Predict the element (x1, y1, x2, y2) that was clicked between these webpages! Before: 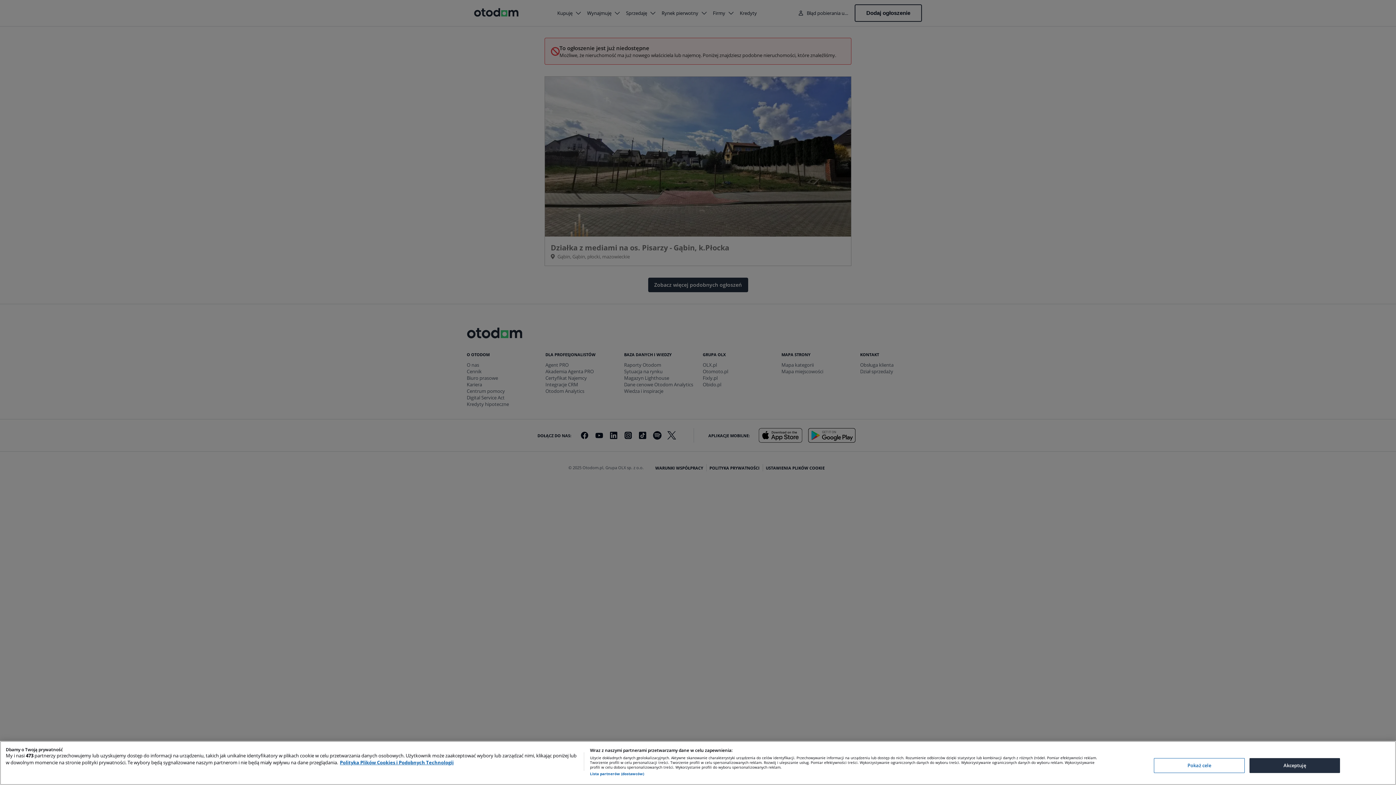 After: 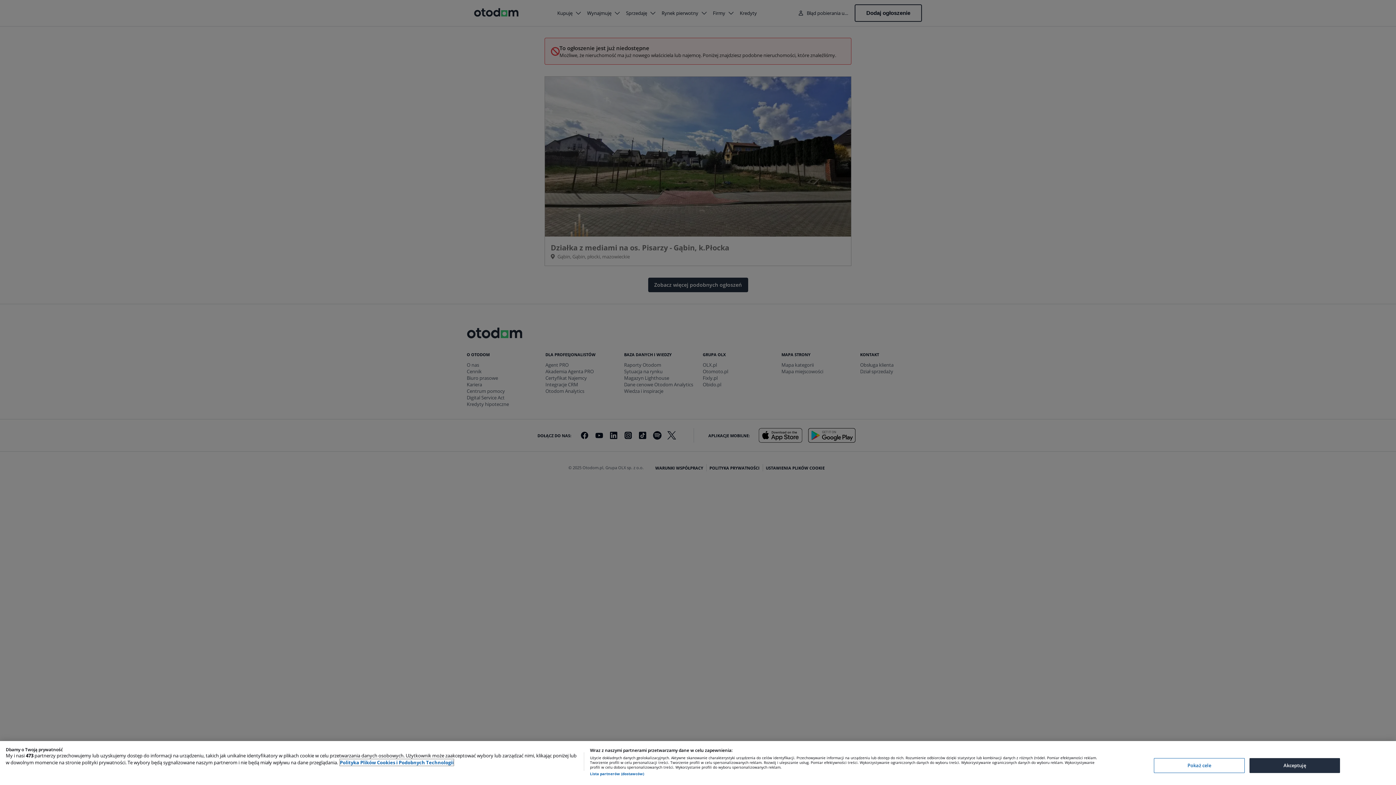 Action: label: Więcej informacji o Twojej prywatności, otwiera się w nowym oknie bbox: (340, 759, 453, 766)